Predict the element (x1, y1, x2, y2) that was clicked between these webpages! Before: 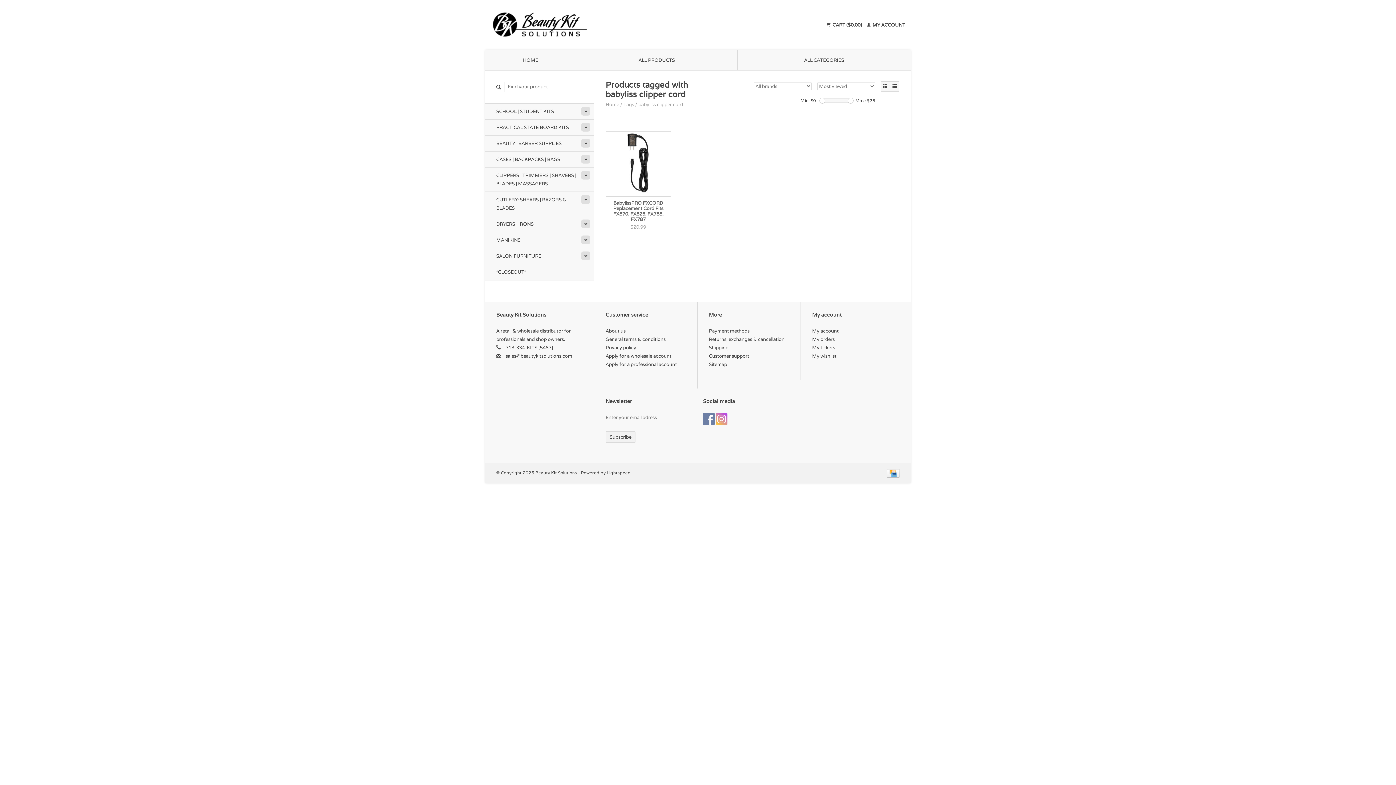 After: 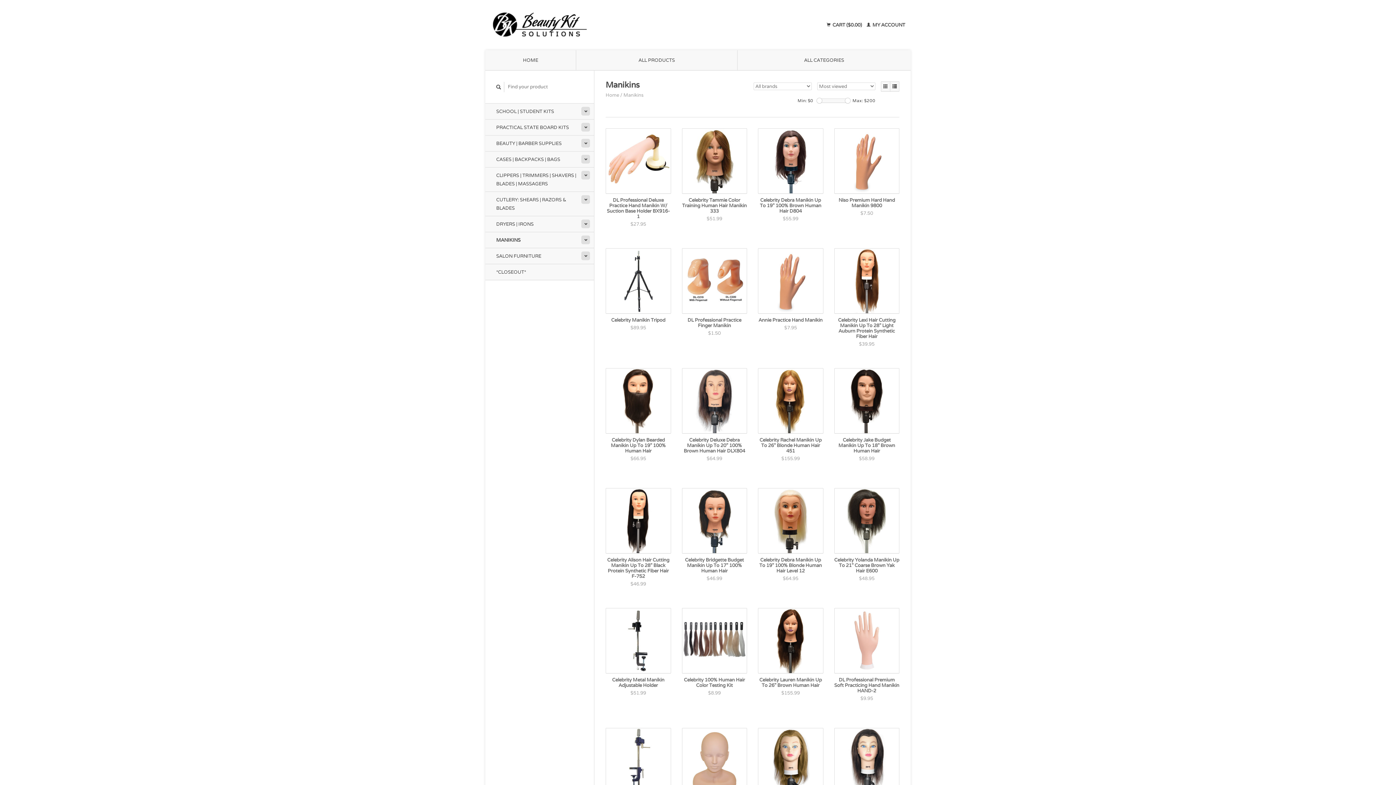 Action: label: MANIKINS bbox: (485, 232, 594, 248)